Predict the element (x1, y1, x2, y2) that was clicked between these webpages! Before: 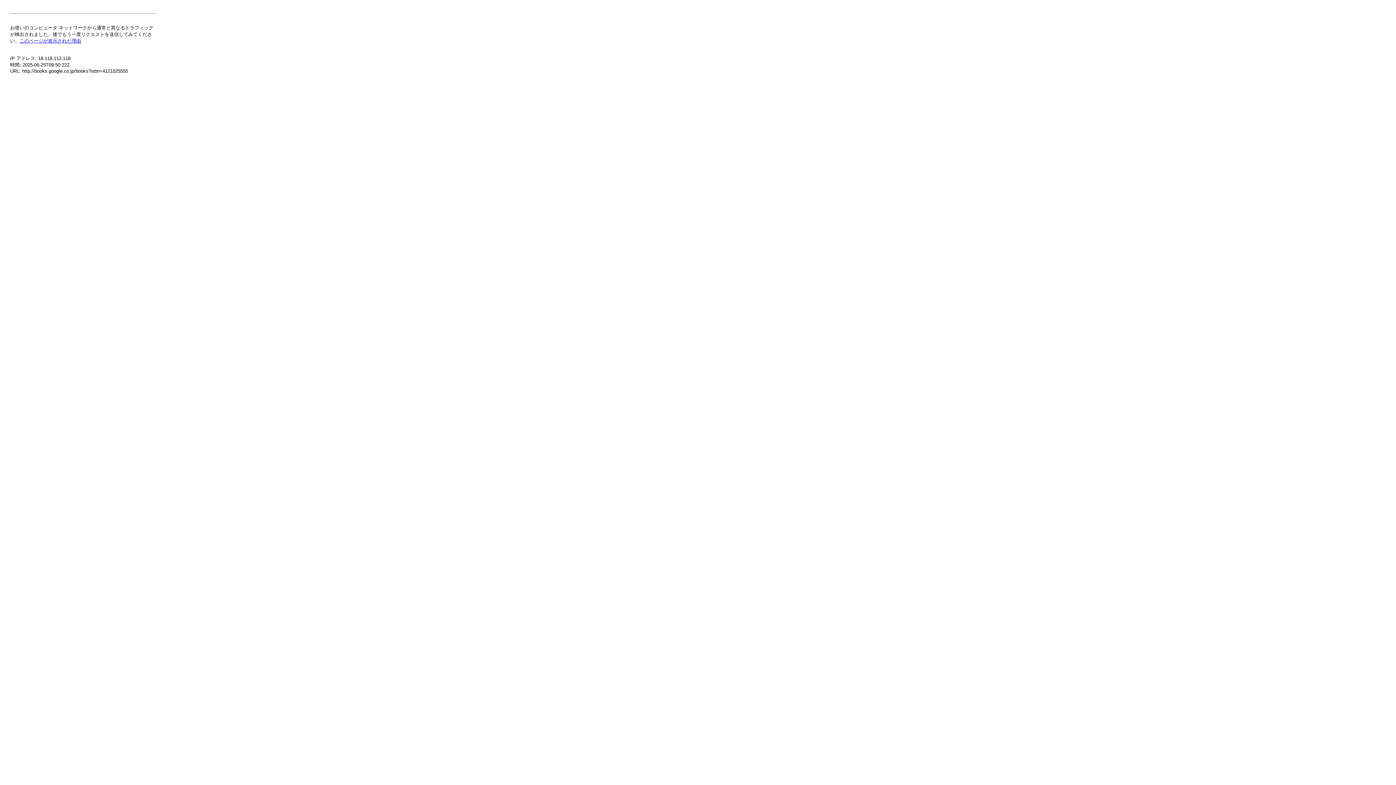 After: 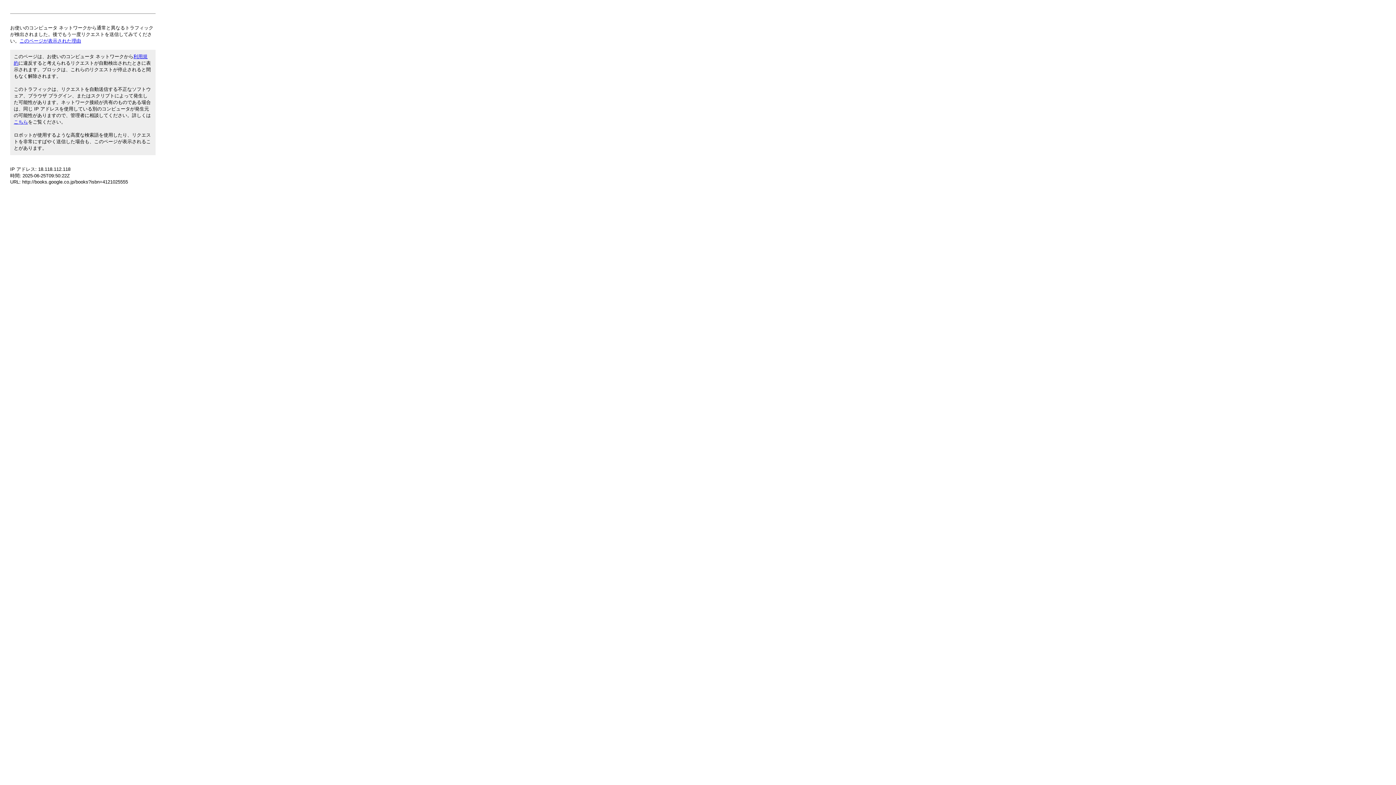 Action: bbox: (19, 38, 81, 43) label: このページが表示された理由